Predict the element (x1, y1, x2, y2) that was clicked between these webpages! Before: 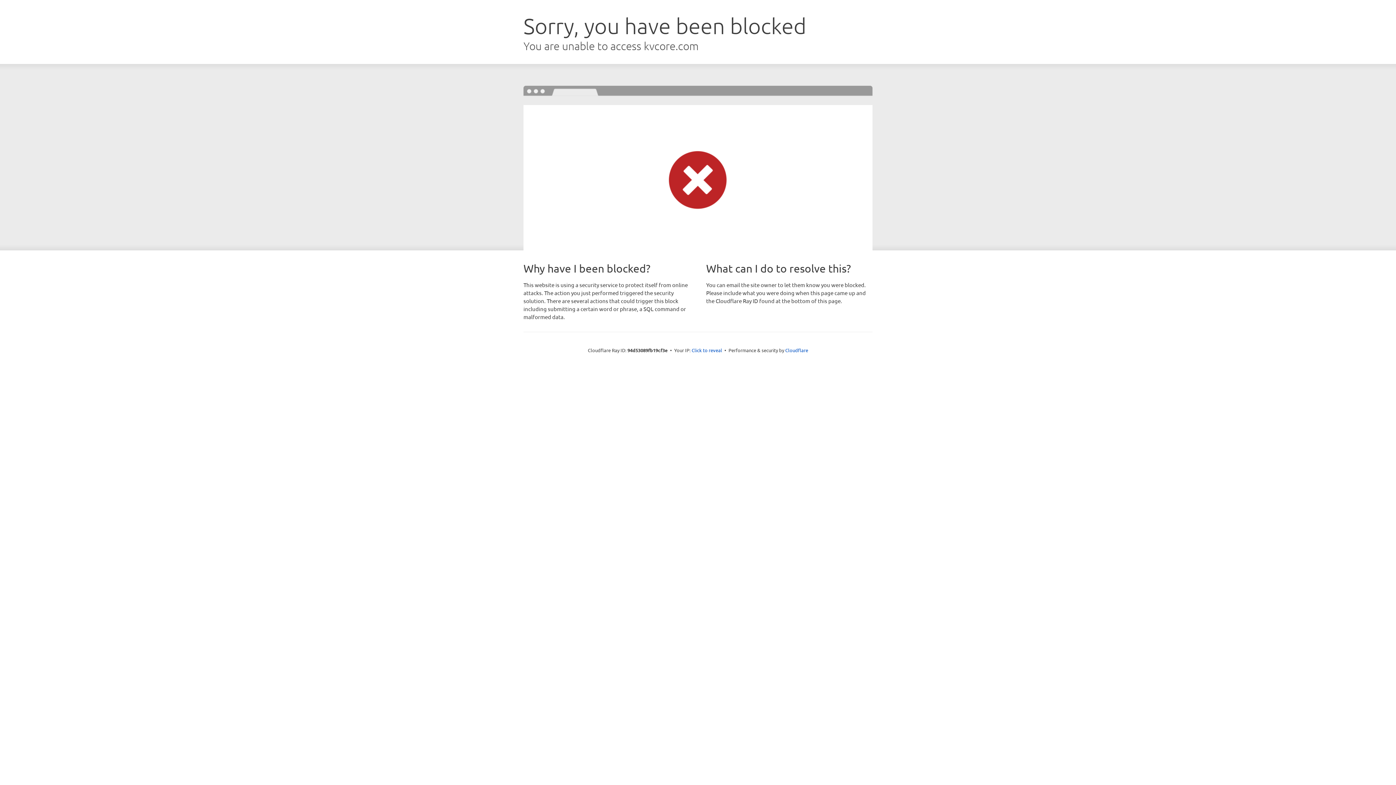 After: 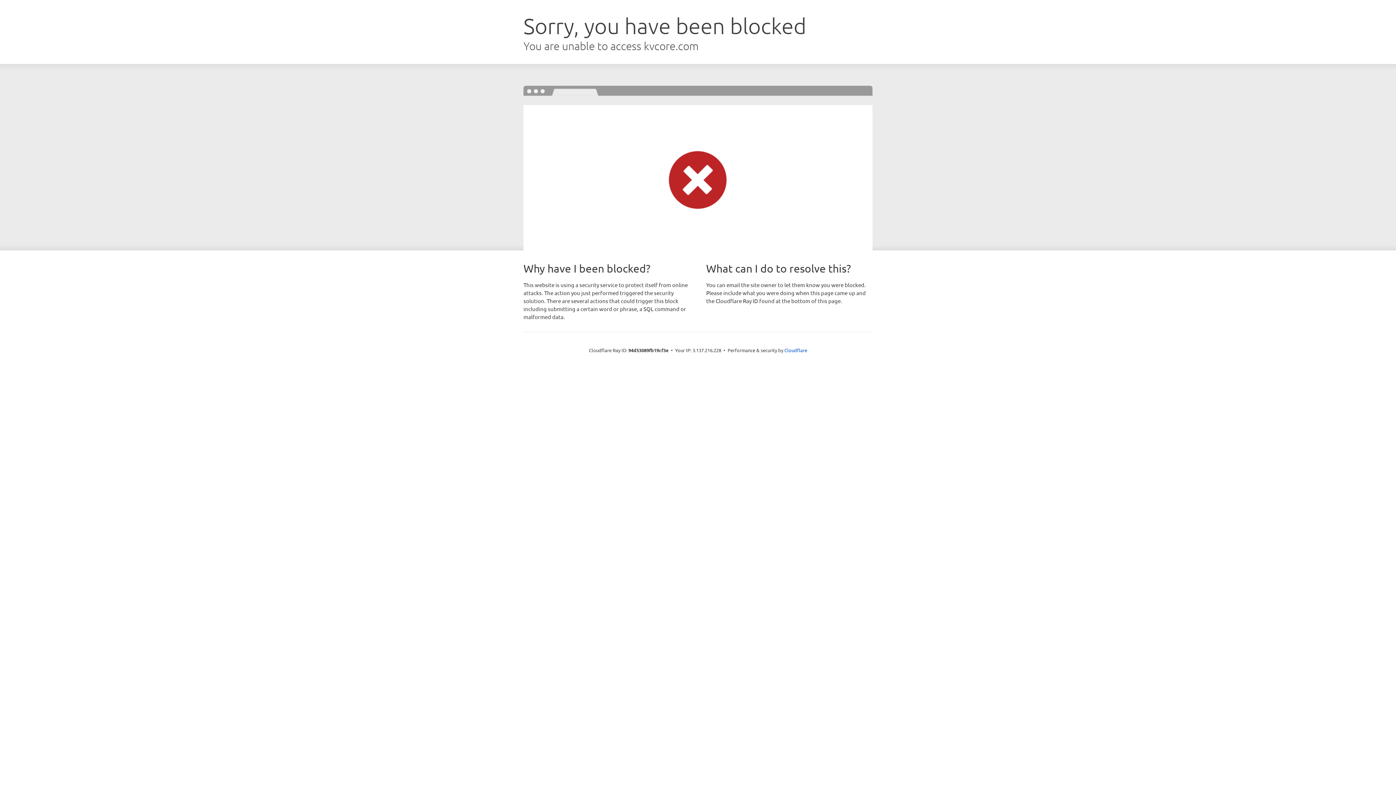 Action: label: Click to reveal bbox: (691, 346, 722, 353)